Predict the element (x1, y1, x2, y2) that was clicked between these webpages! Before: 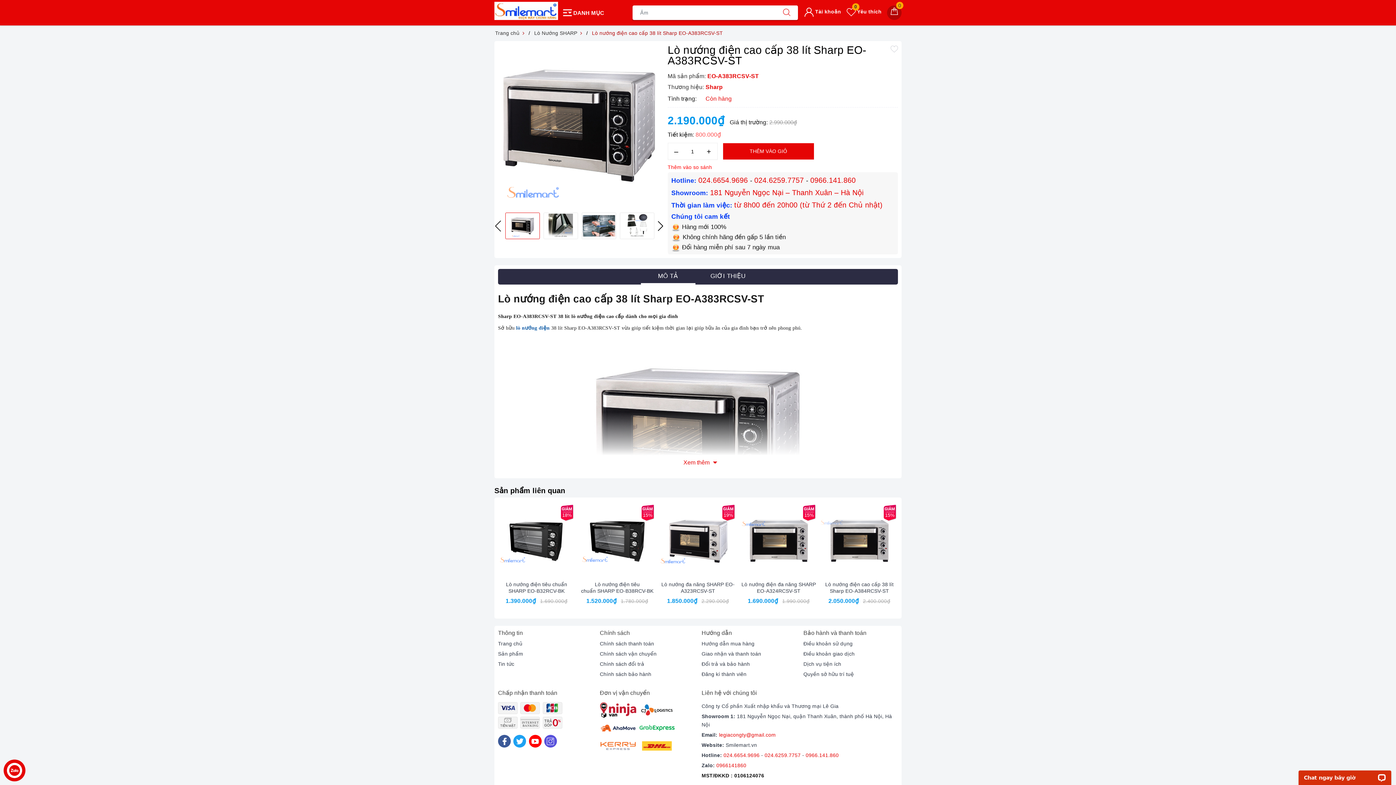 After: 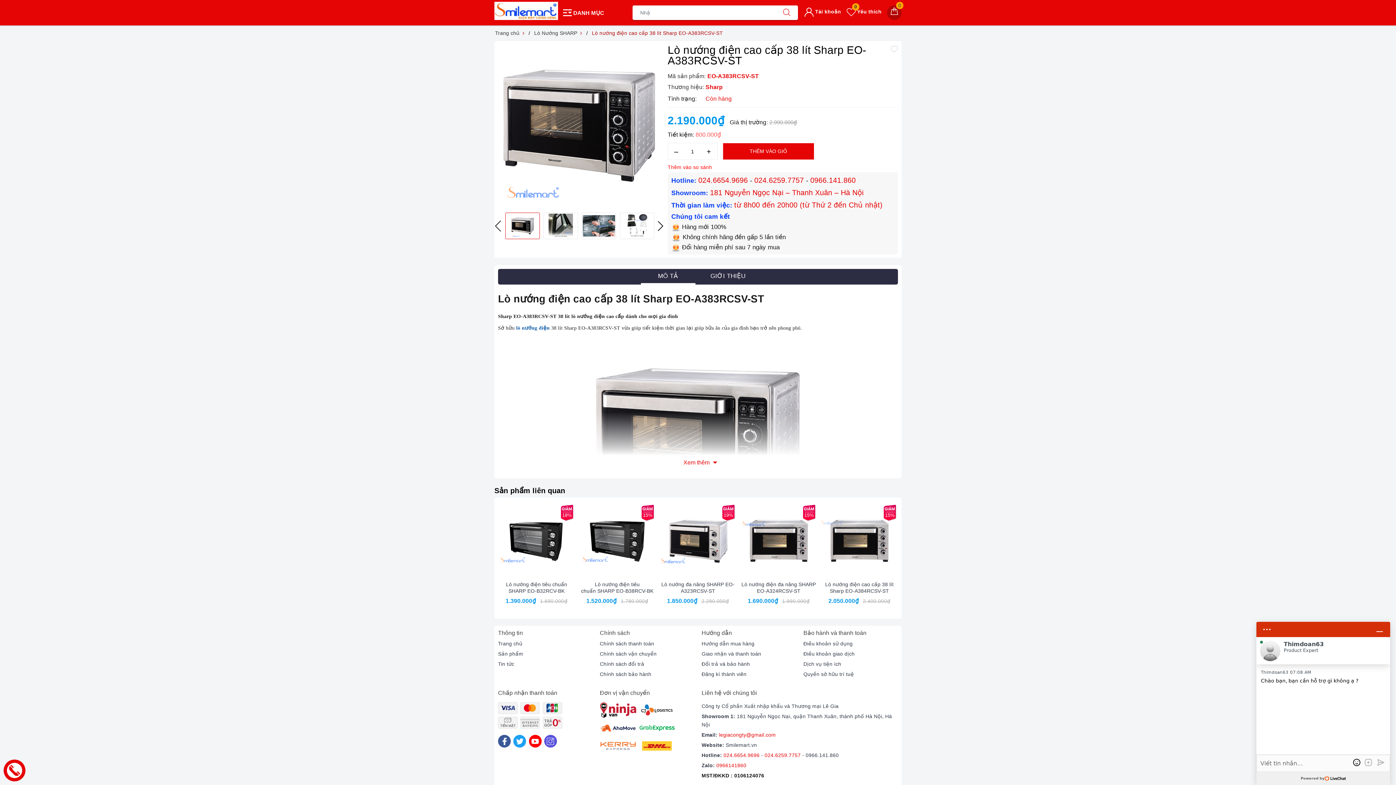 Action: bbox: (805, 752, 839, 758) label: 0966.141.860